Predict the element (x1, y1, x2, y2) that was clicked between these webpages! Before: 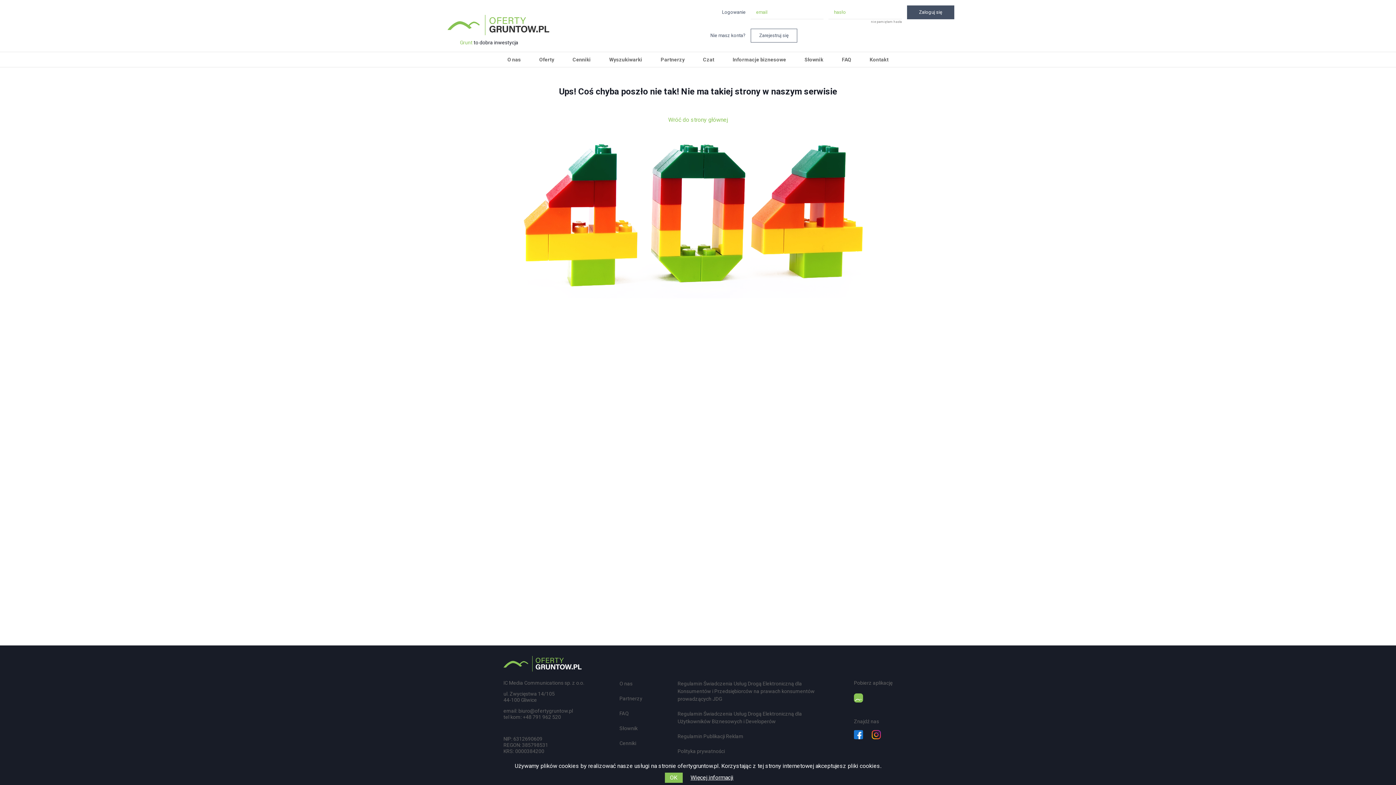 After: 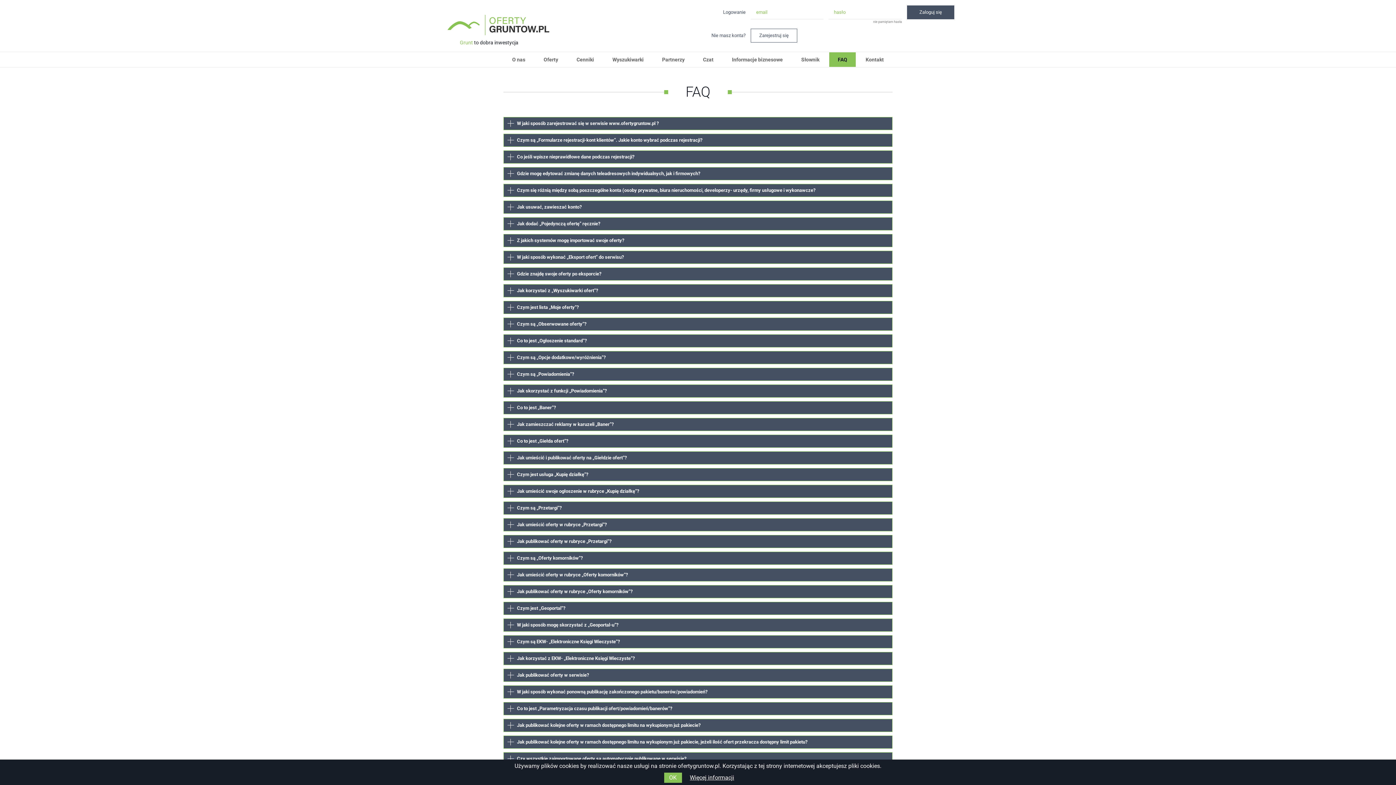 Action: label: FAQ bbox: (619, 710, 629, 716)